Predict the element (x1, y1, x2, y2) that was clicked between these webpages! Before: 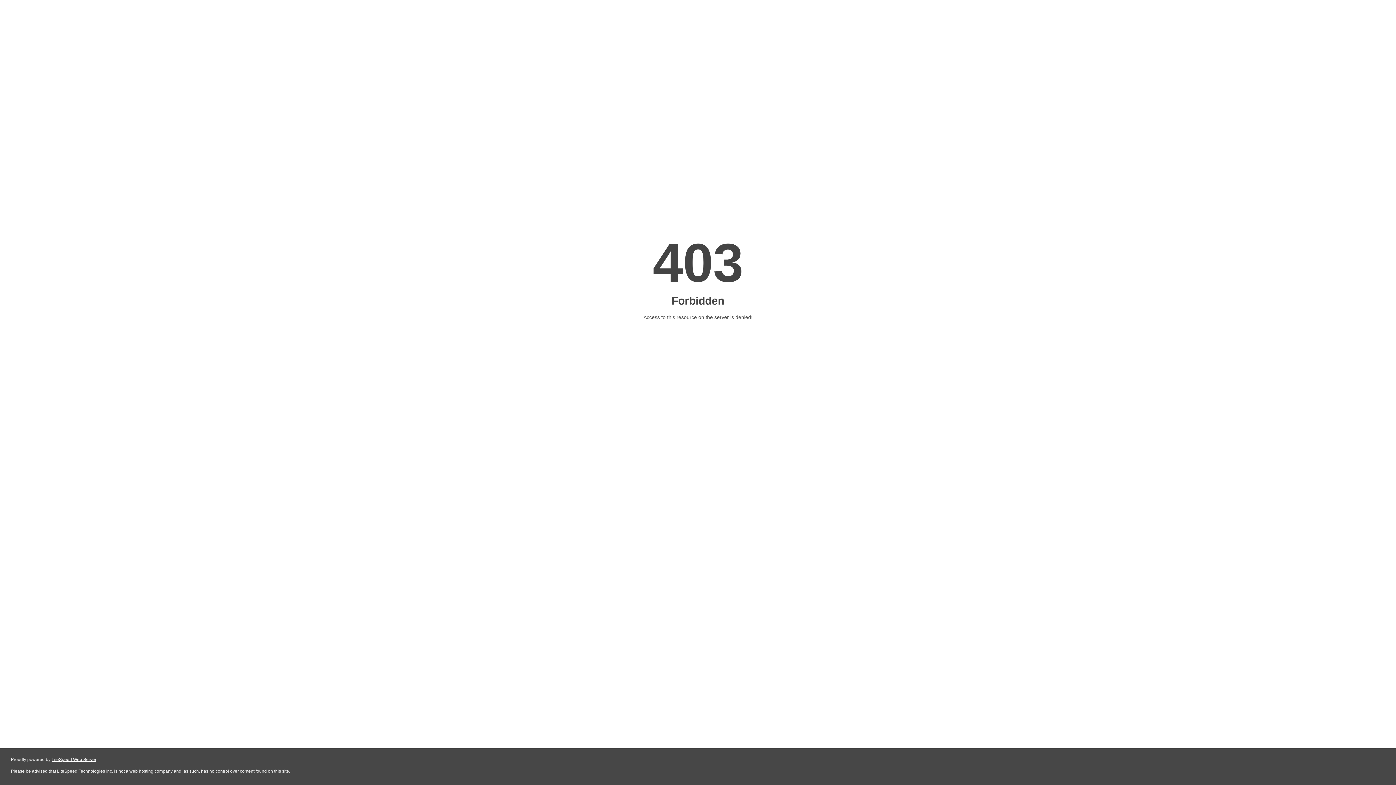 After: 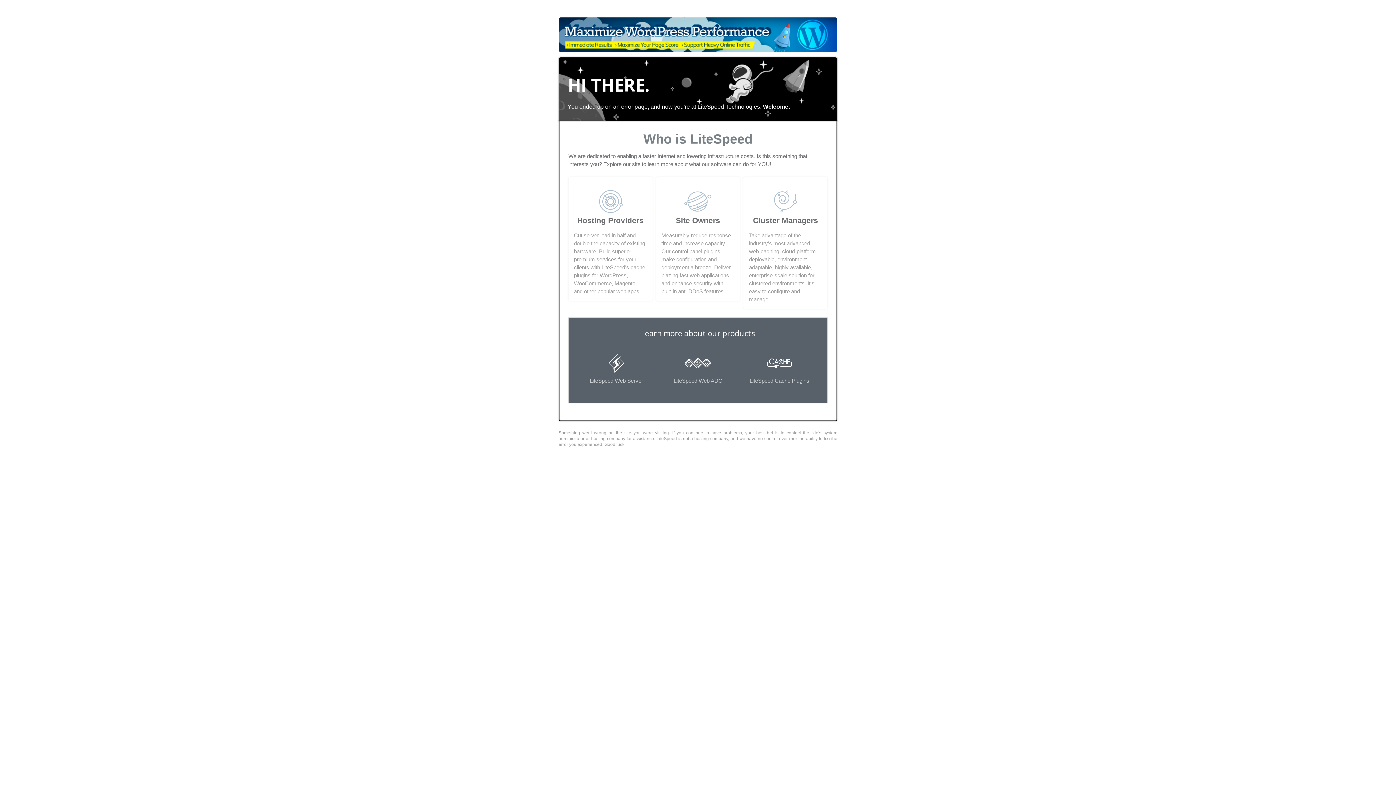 Action: bbox: (51, 757, 96, 762) label: LiteSpeed Web Server